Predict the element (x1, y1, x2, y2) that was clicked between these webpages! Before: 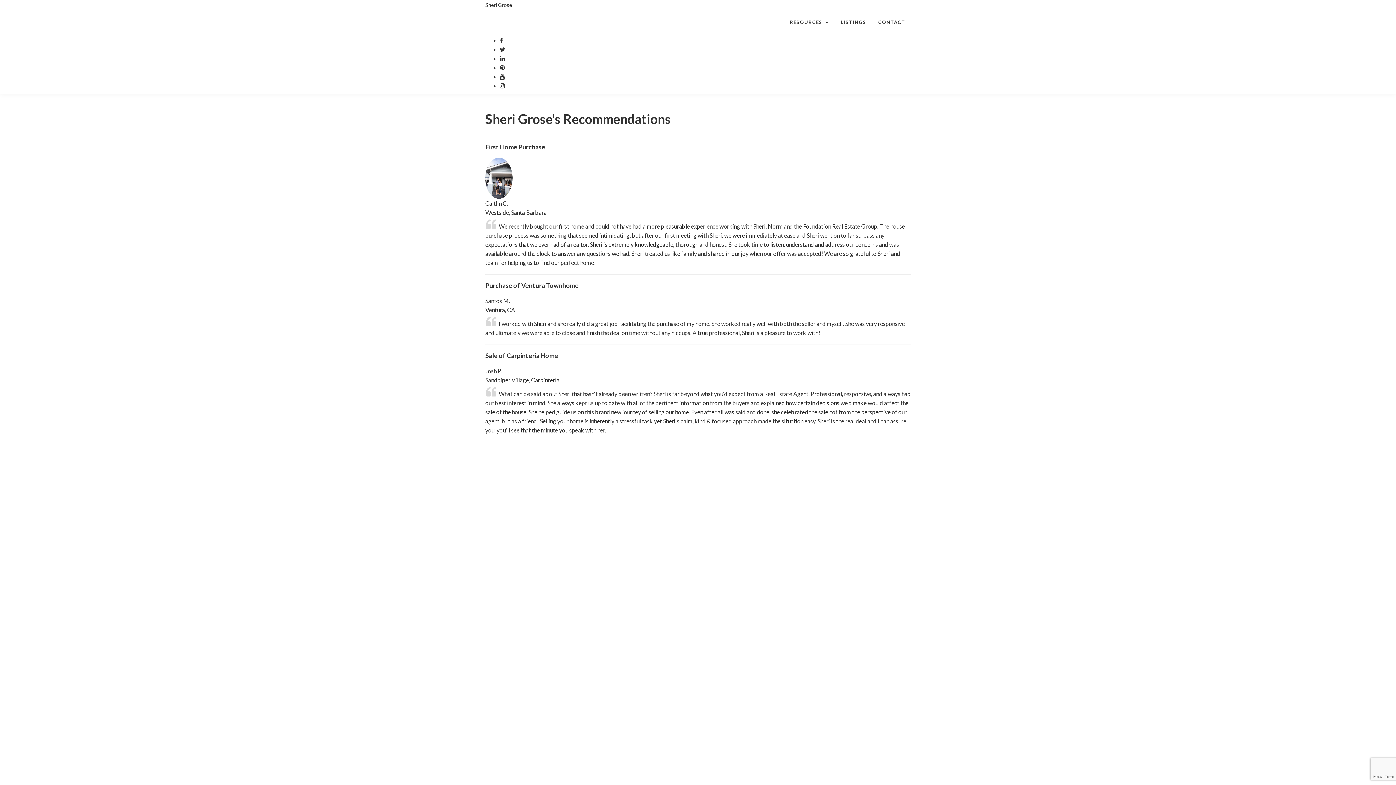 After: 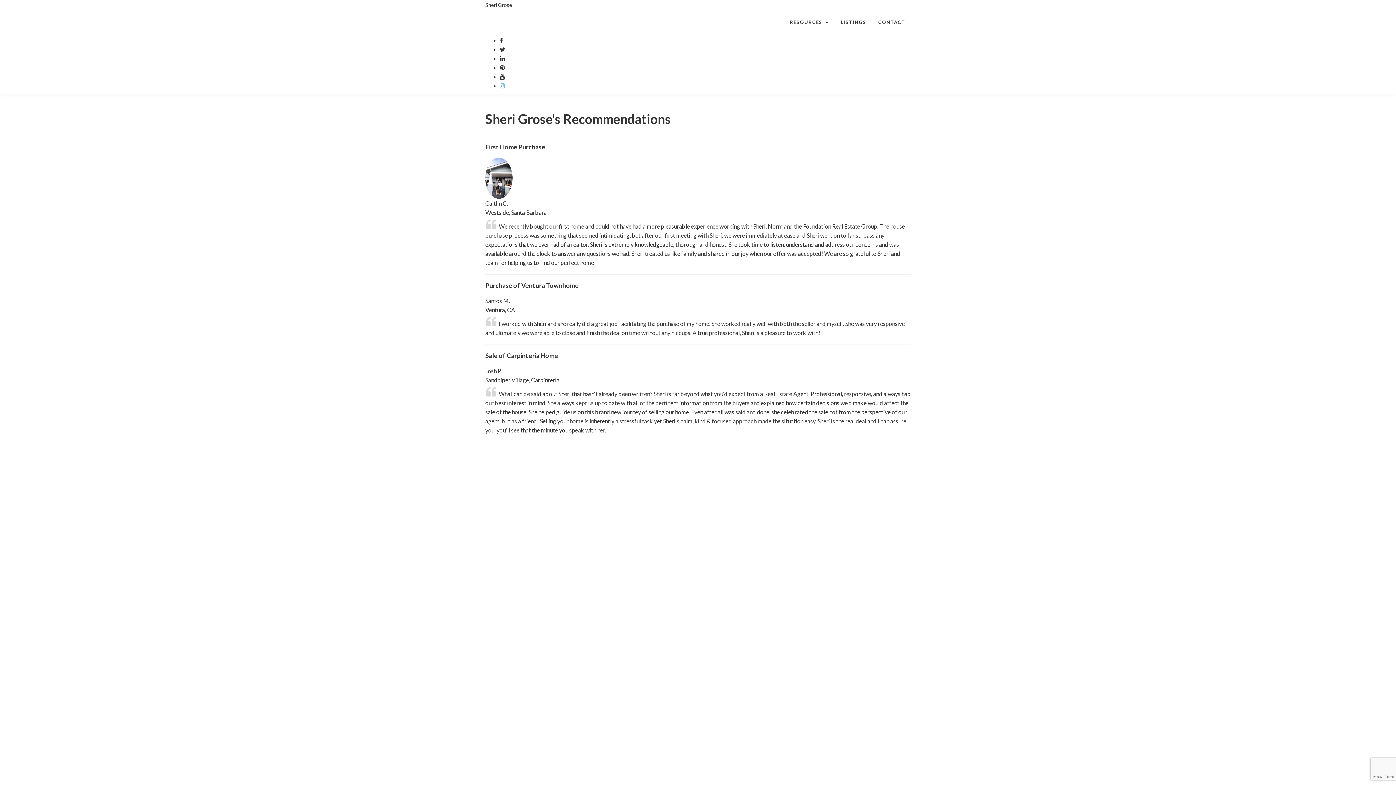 Action: label: My instagram Profile bbox: (500, 82, 505, 88)